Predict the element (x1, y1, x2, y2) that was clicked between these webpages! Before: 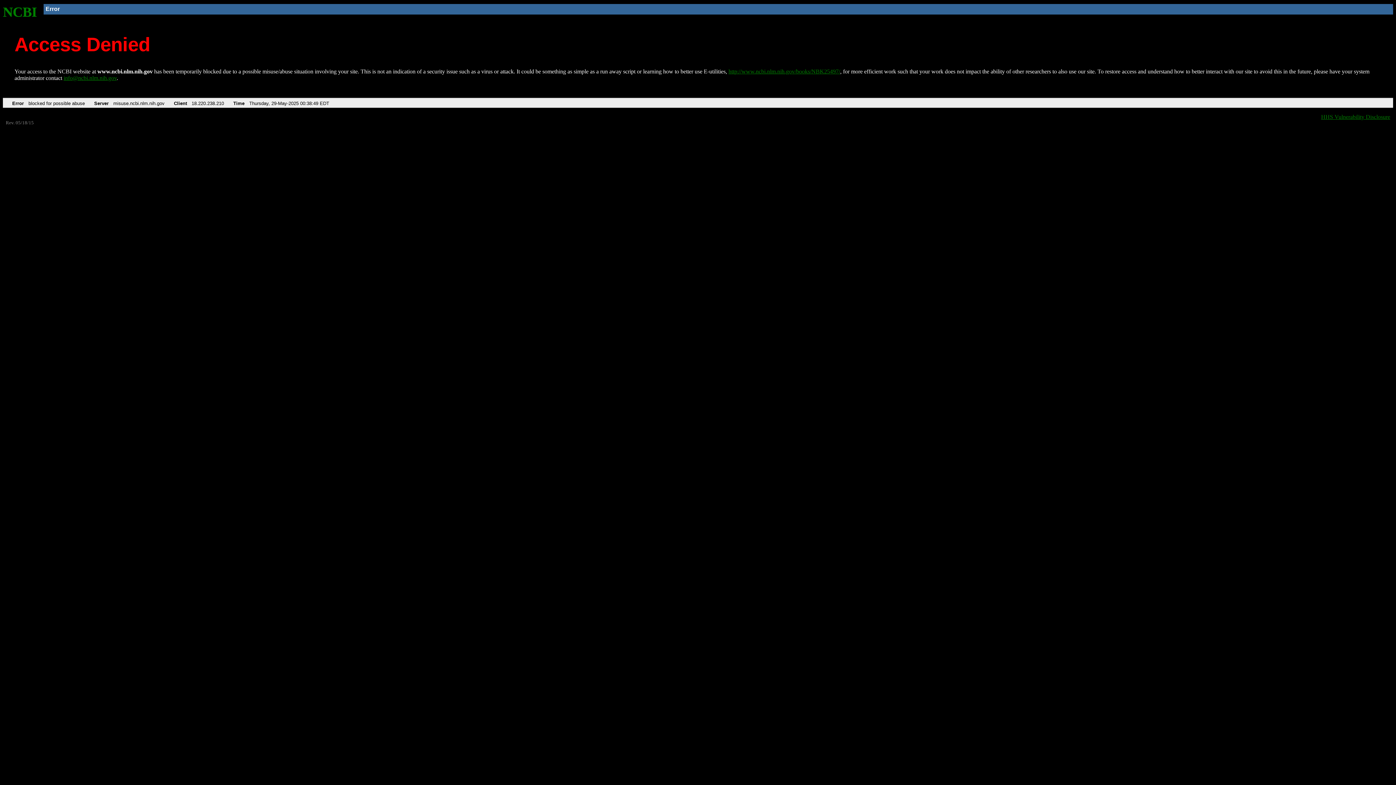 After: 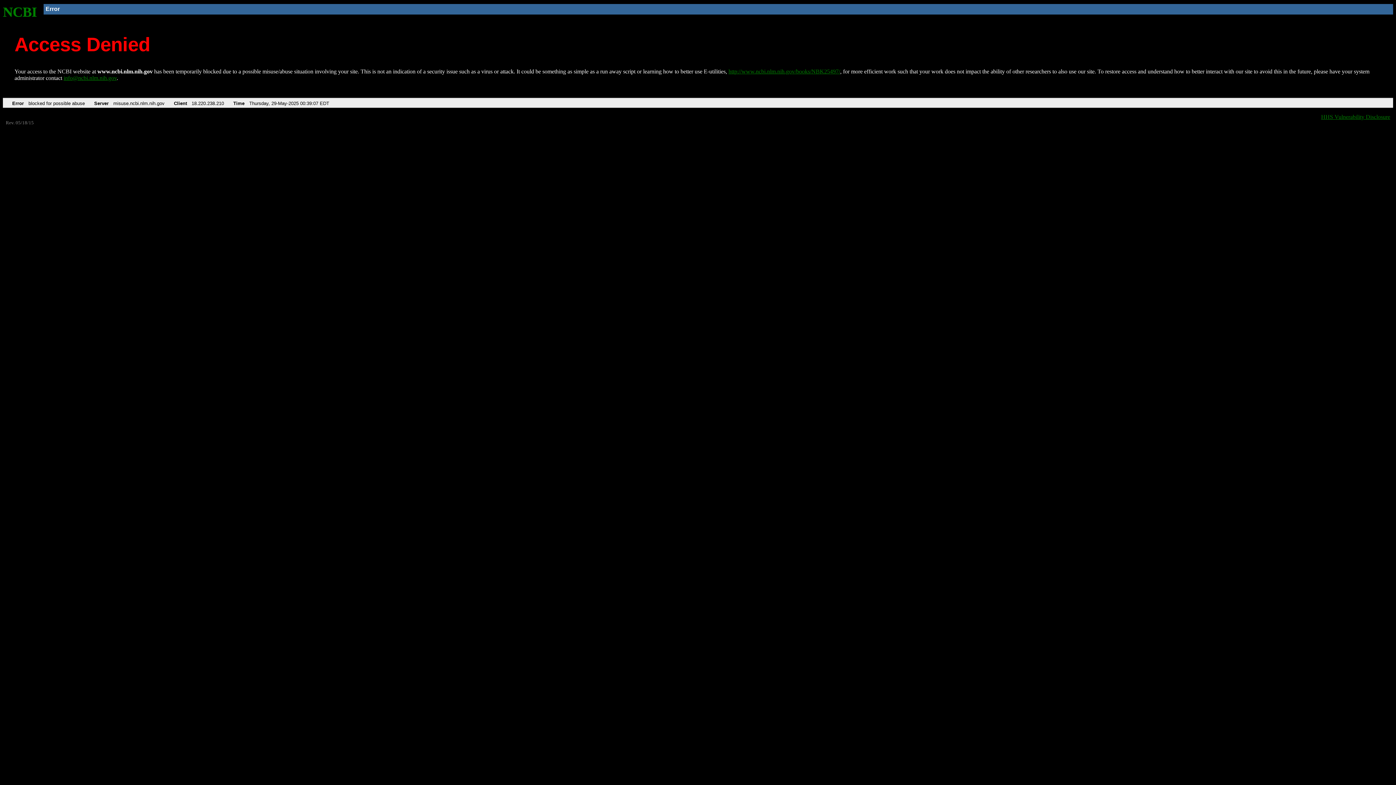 Action: bbox: (728, 68, 840, 74) label: http://www.ncbi.nlm.nih.gov/books/NBK25497/